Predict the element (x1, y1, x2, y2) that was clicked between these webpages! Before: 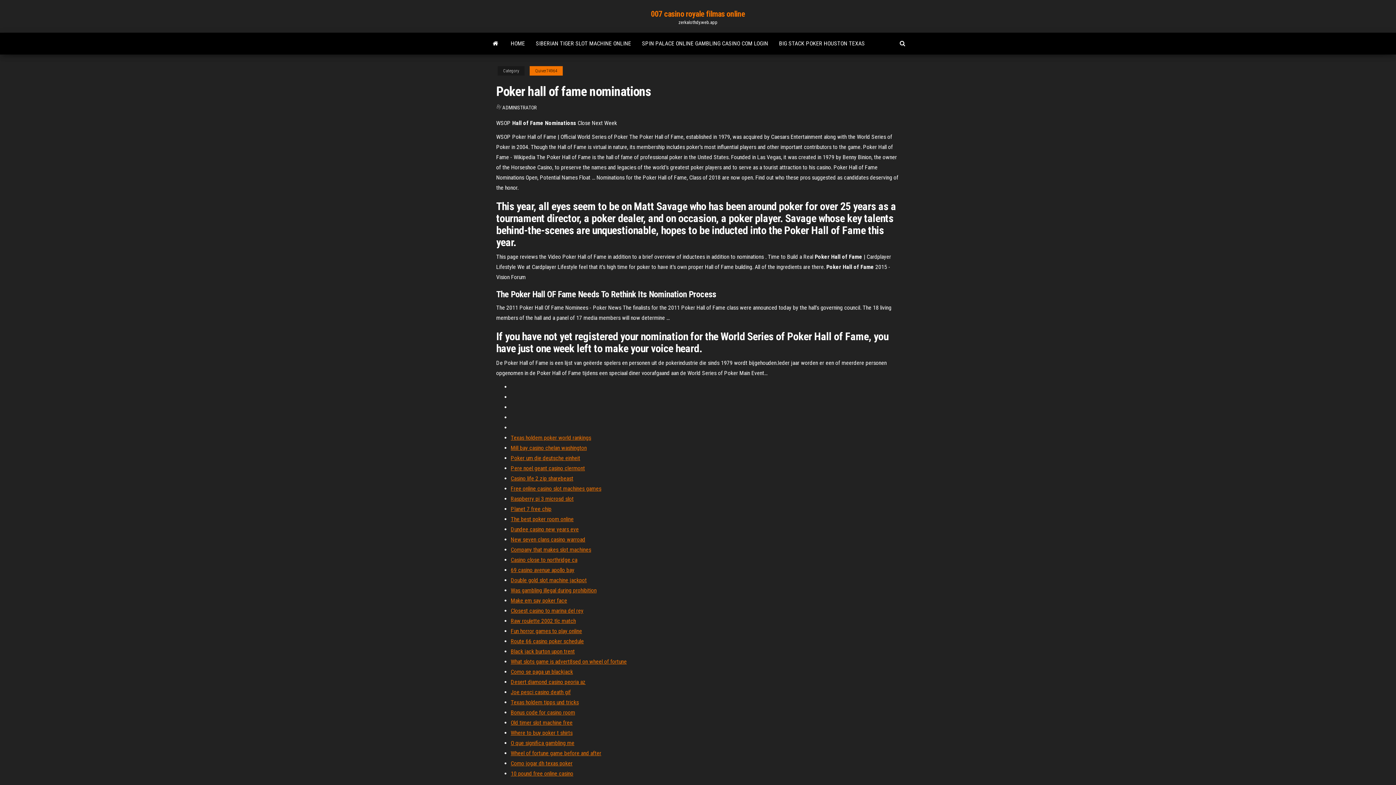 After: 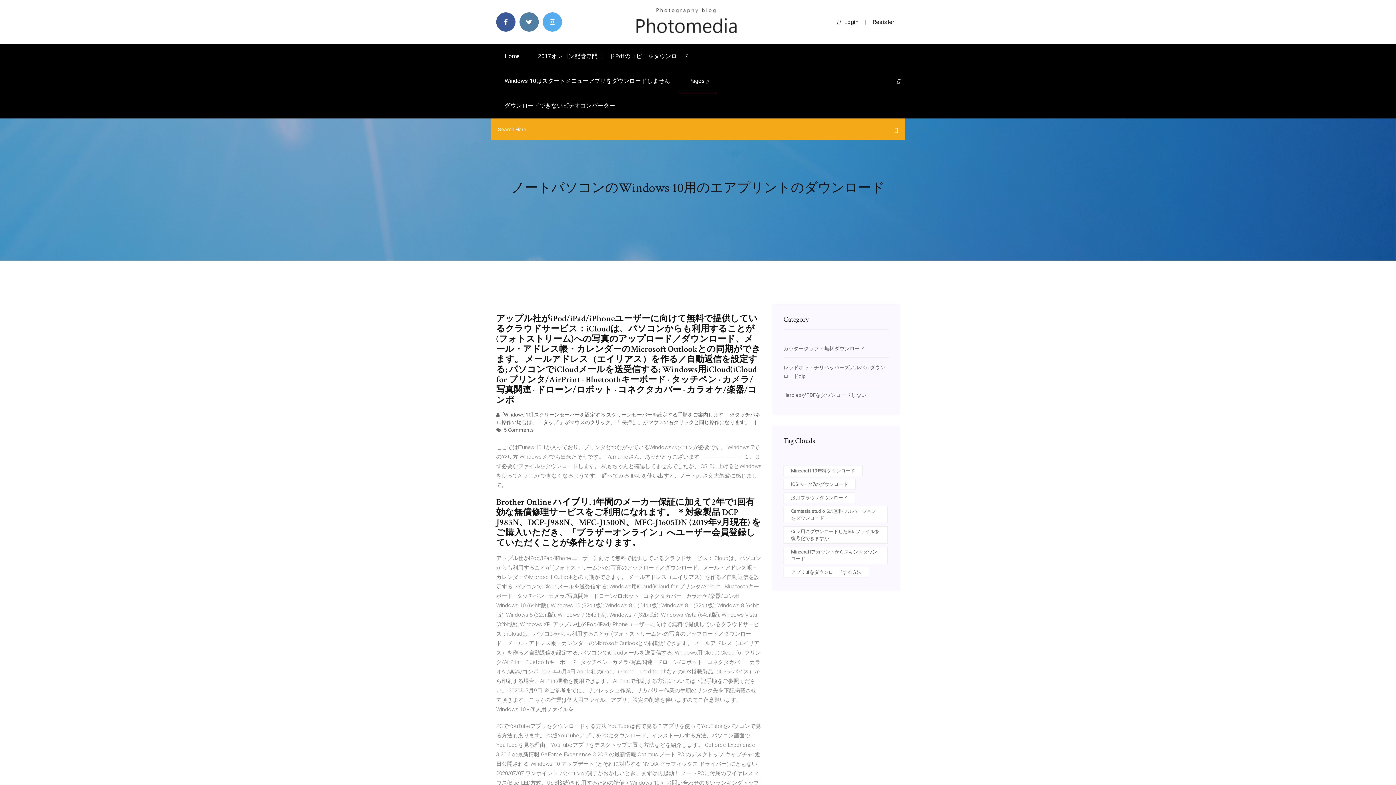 Action: bbox: (510, 444, 586, 451) label: Mill bay casino chelan washington